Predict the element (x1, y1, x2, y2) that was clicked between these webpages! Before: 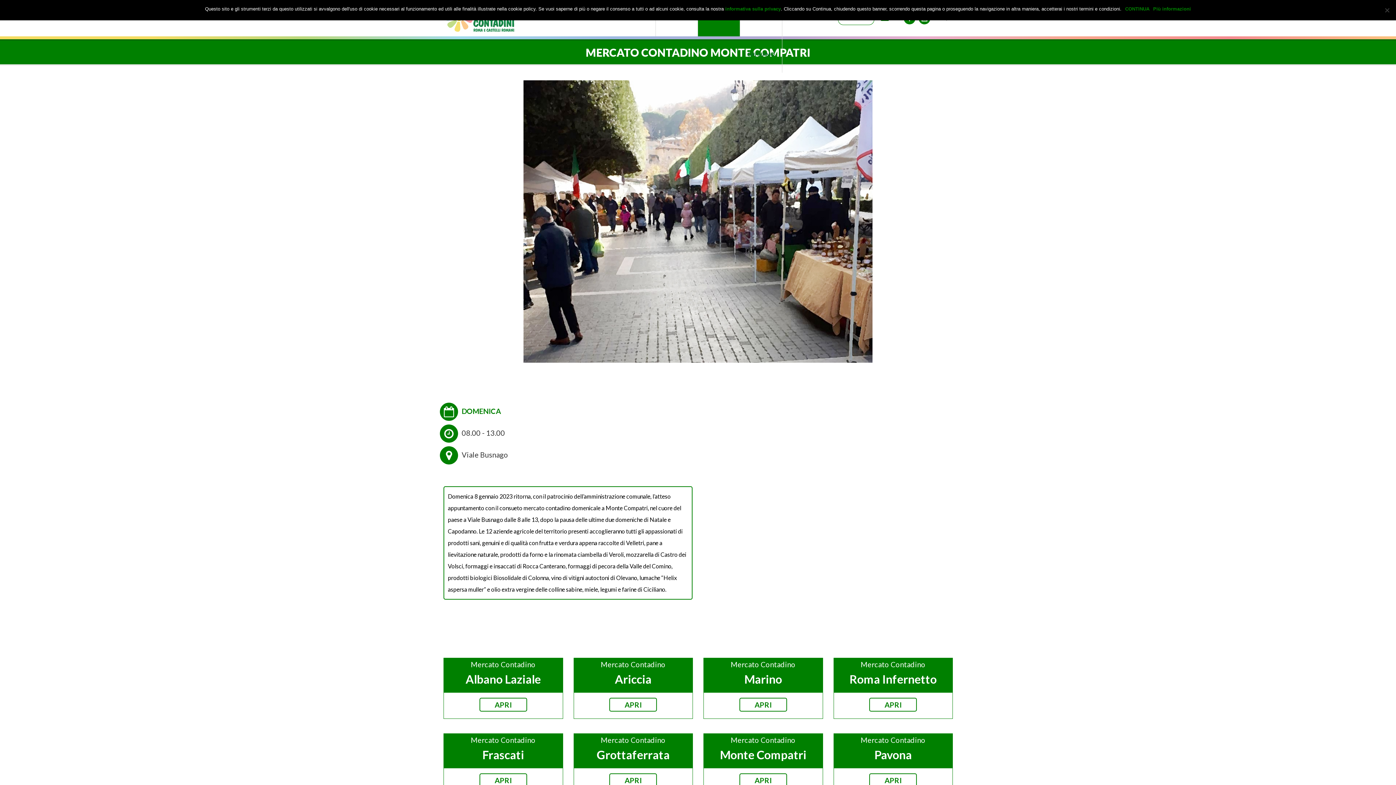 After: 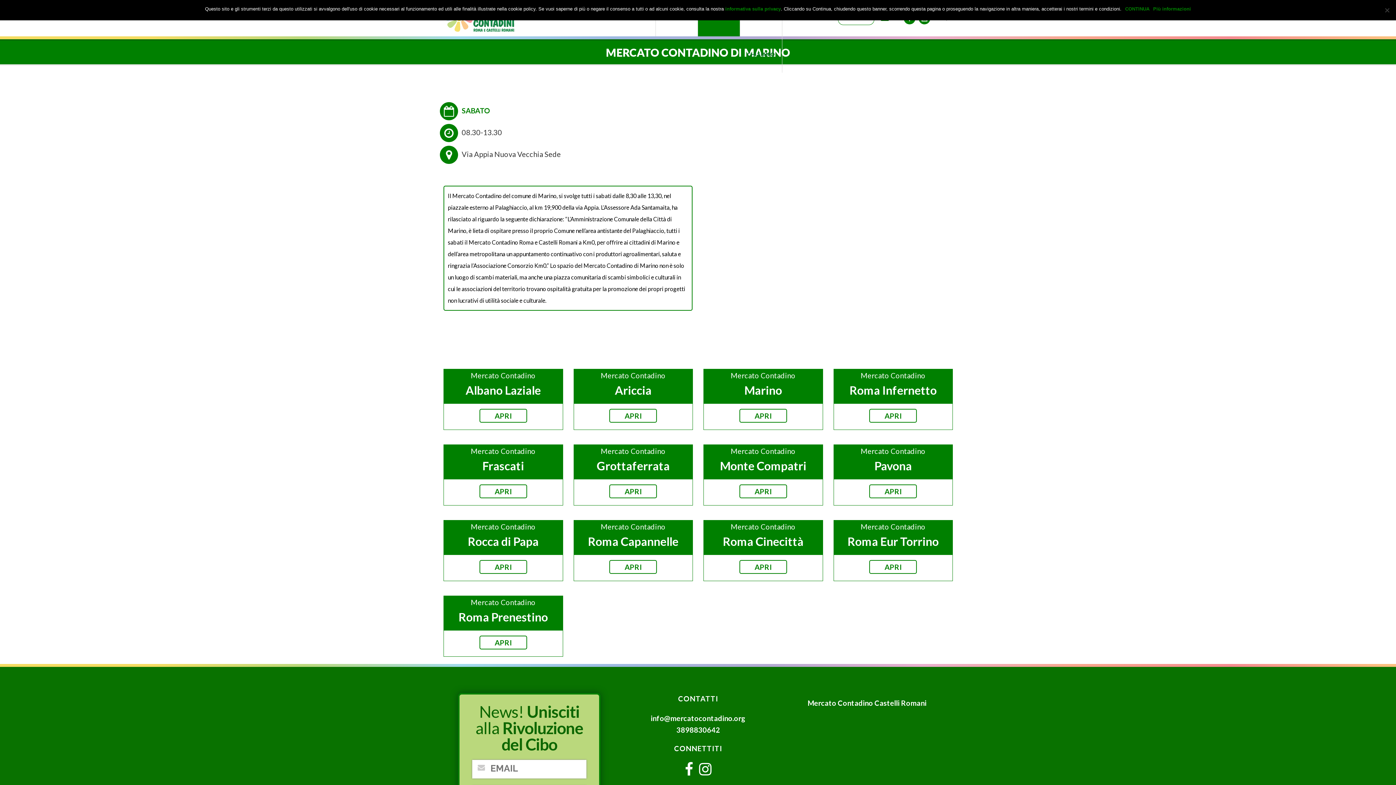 Action: bbox: (739, 698, 787, 712) label: APRI